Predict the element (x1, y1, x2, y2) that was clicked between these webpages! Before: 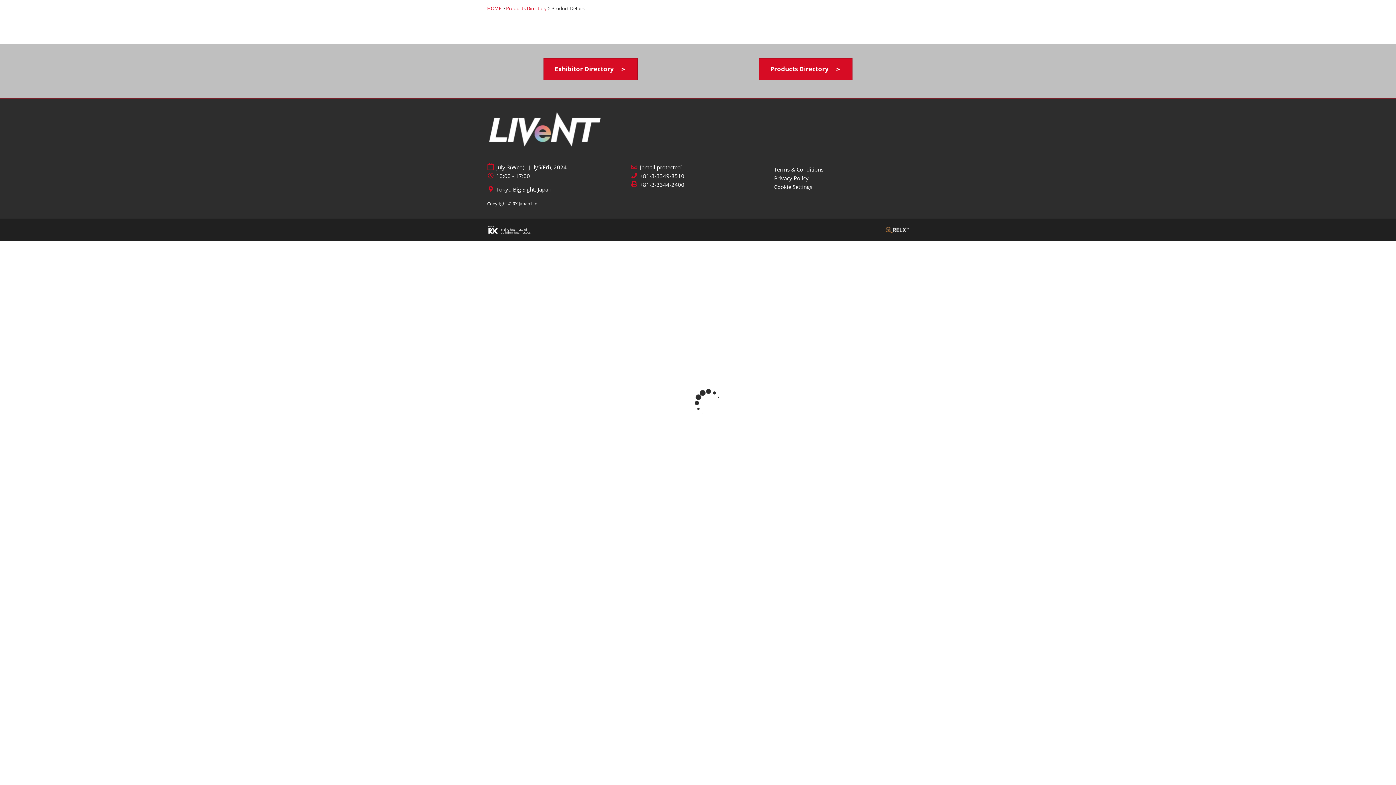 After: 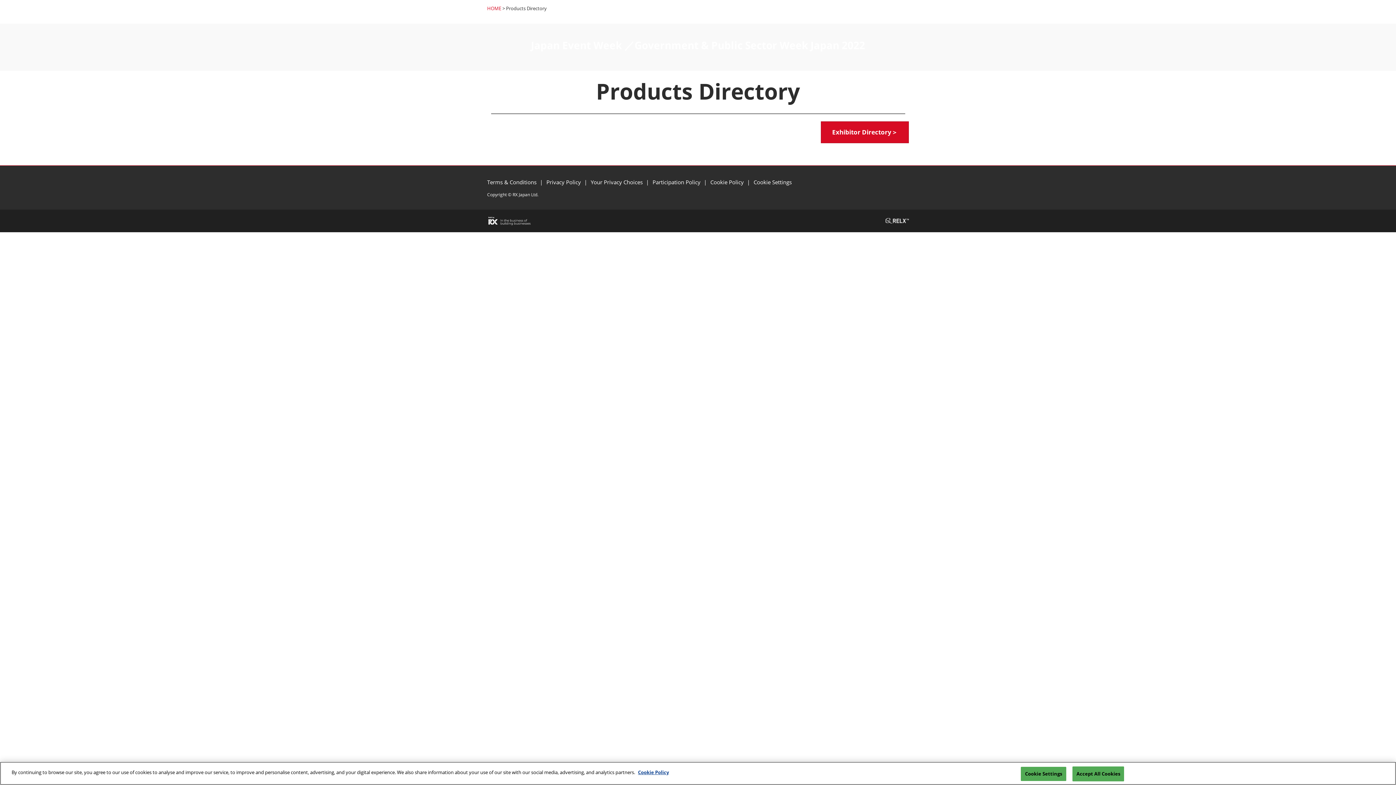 Action: label: Products Directory　＞ bbox: (759, 58, 852, 80)